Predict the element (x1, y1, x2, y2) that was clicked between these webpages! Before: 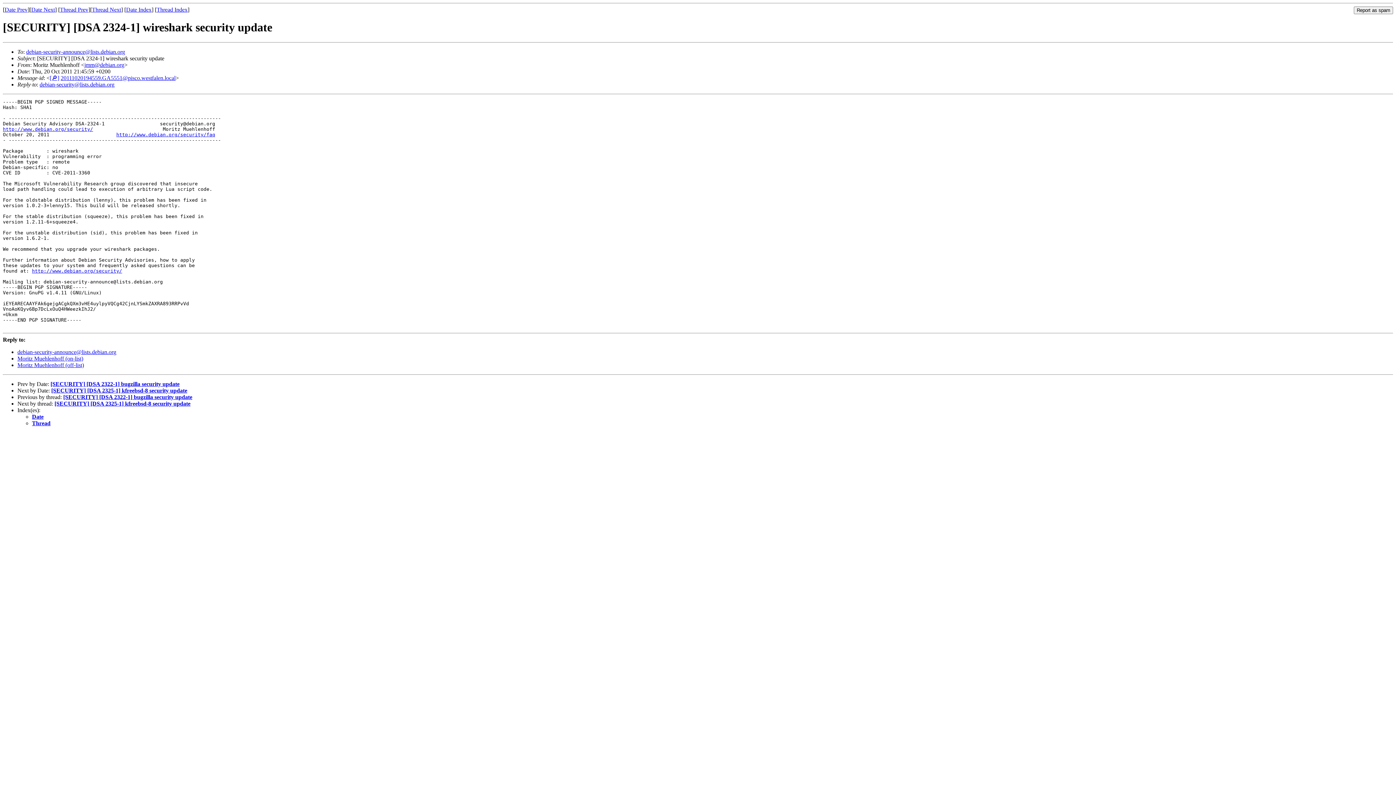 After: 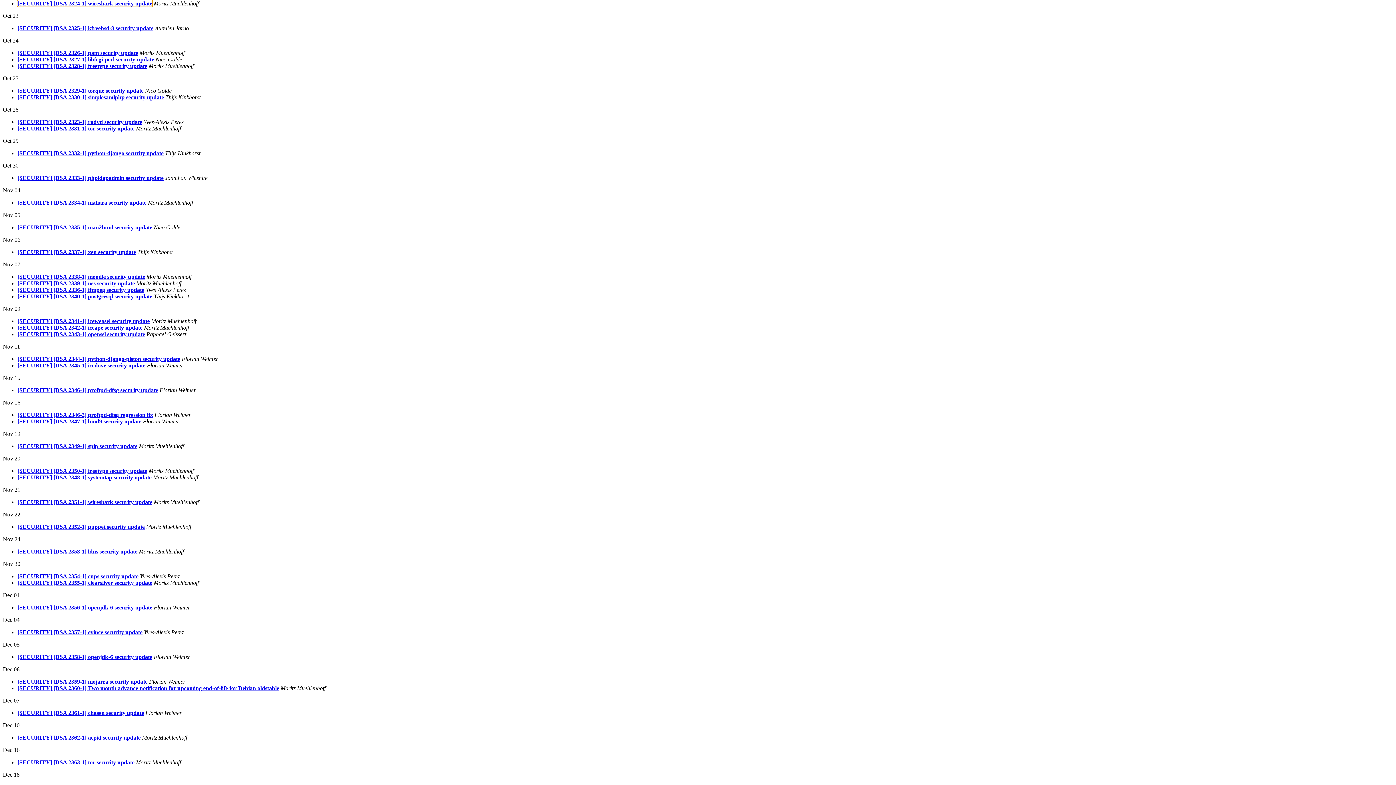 Action: label: Date bbox: (32, 413, 43, 419)